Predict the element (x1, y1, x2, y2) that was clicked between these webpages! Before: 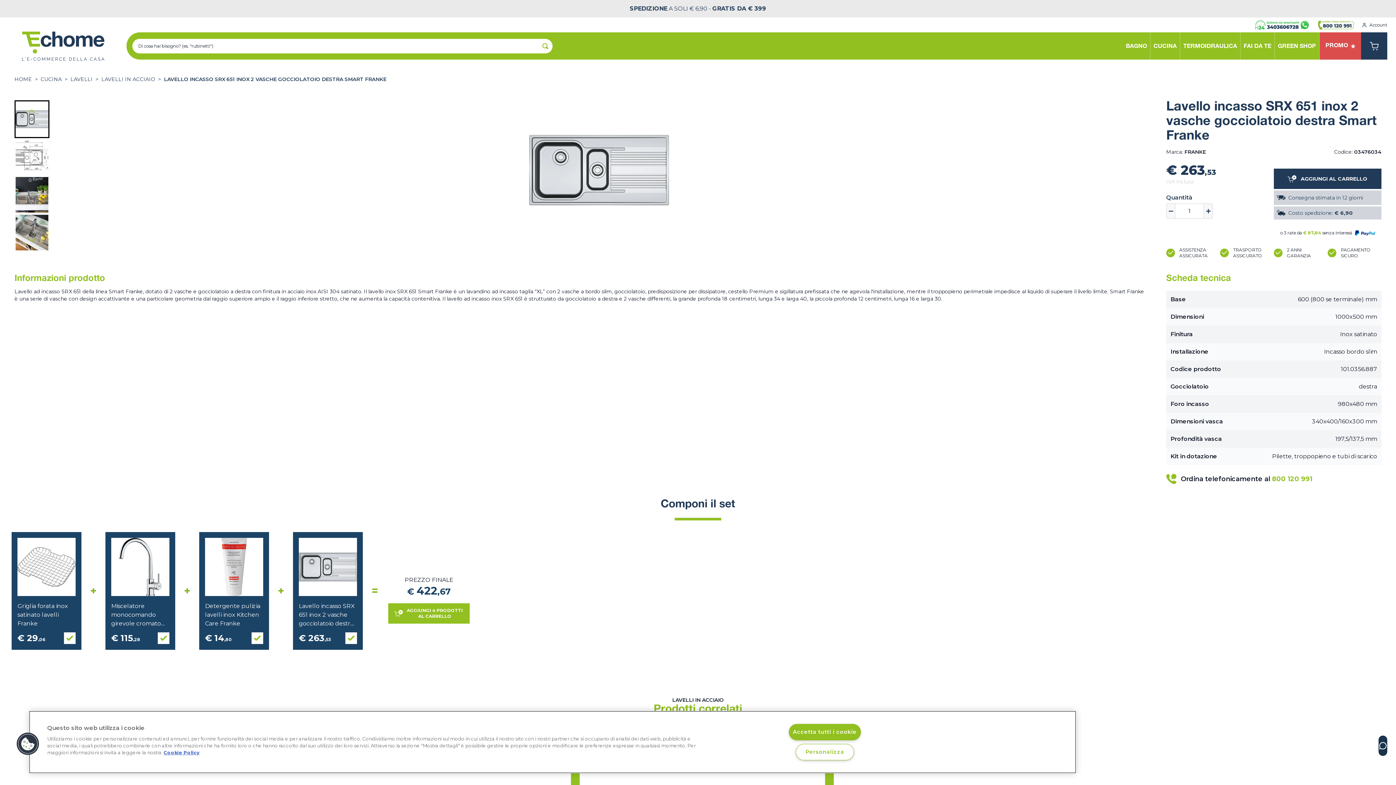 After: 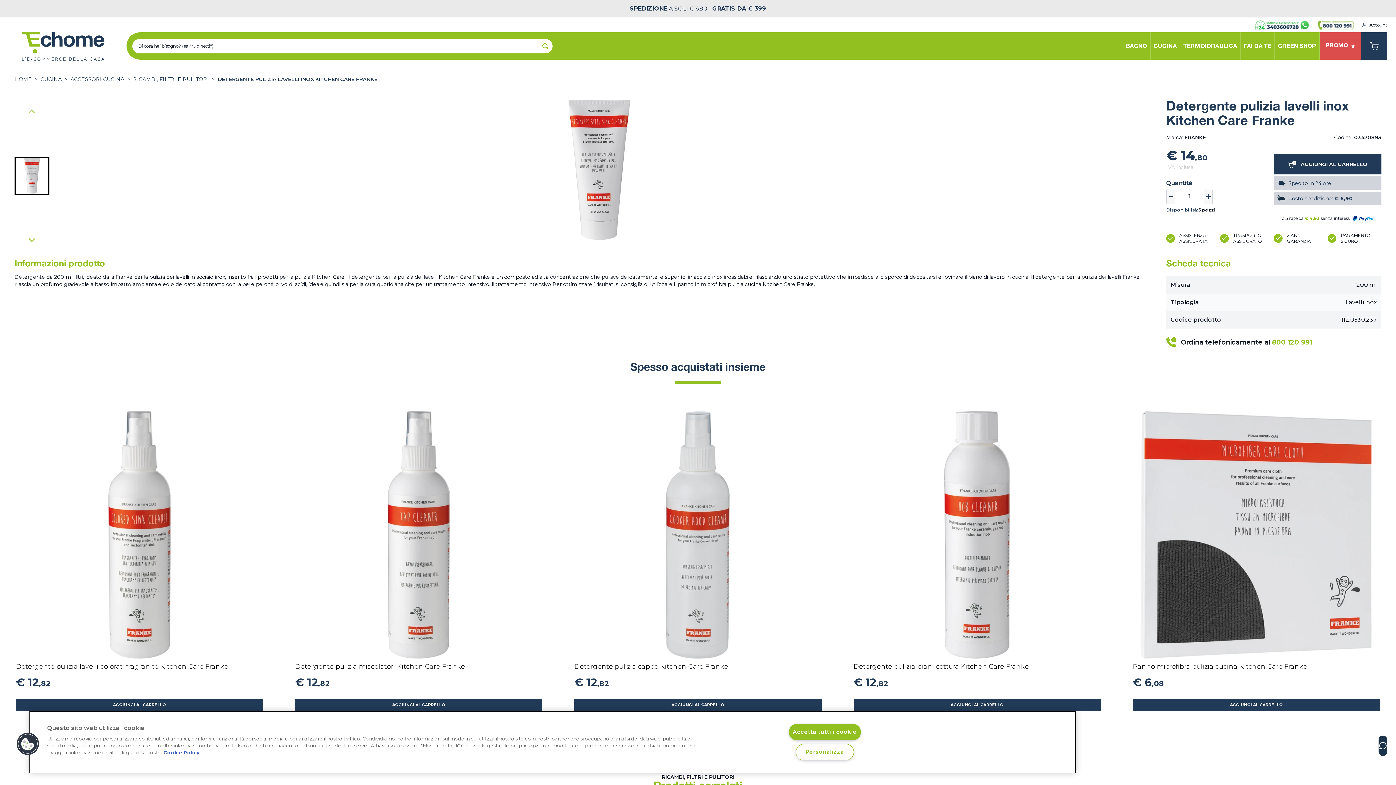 Action: bbox: (205, 538, 263, 596)